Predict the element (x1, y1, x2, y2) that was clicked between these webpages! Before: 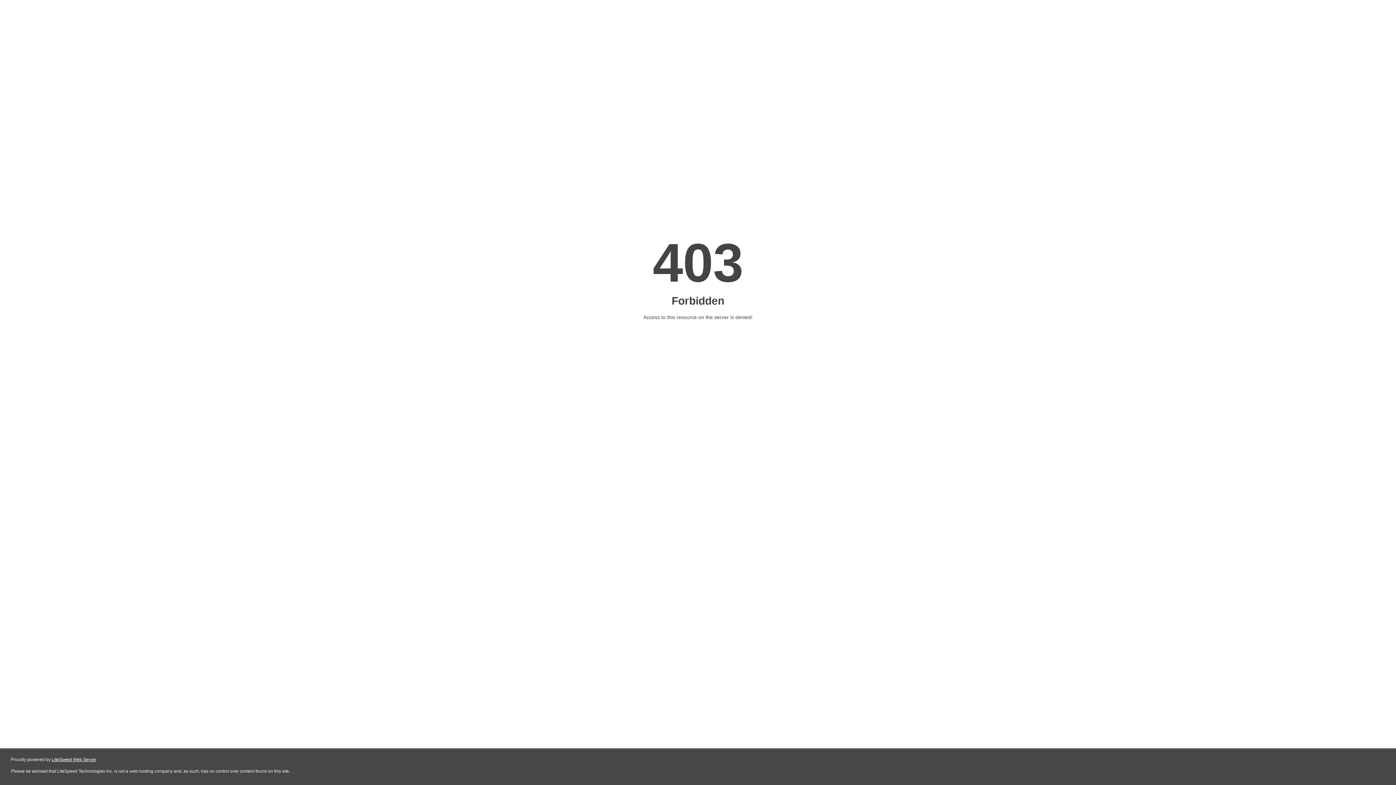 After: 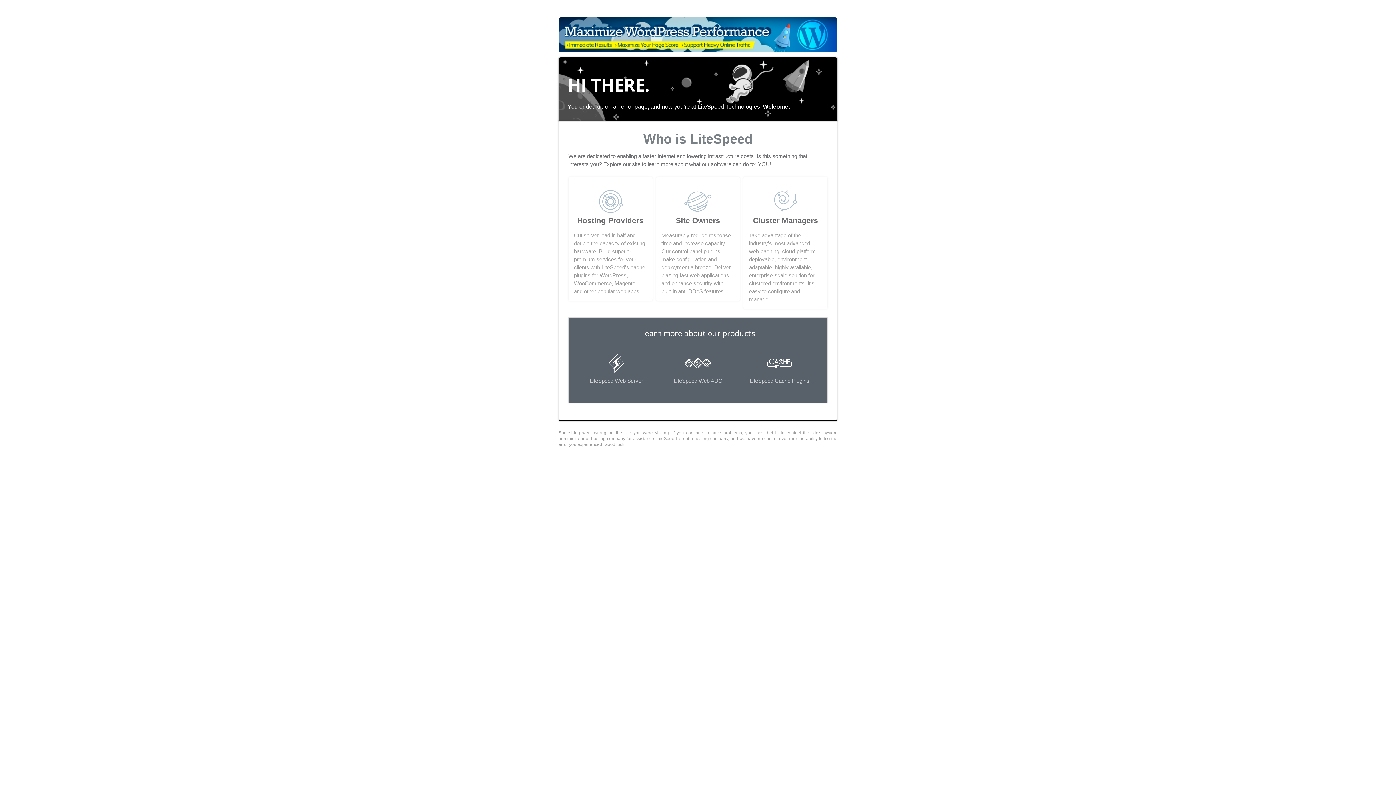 Action: bbox: (51, 757, 96, 762) label: LiteSpeed Web Server